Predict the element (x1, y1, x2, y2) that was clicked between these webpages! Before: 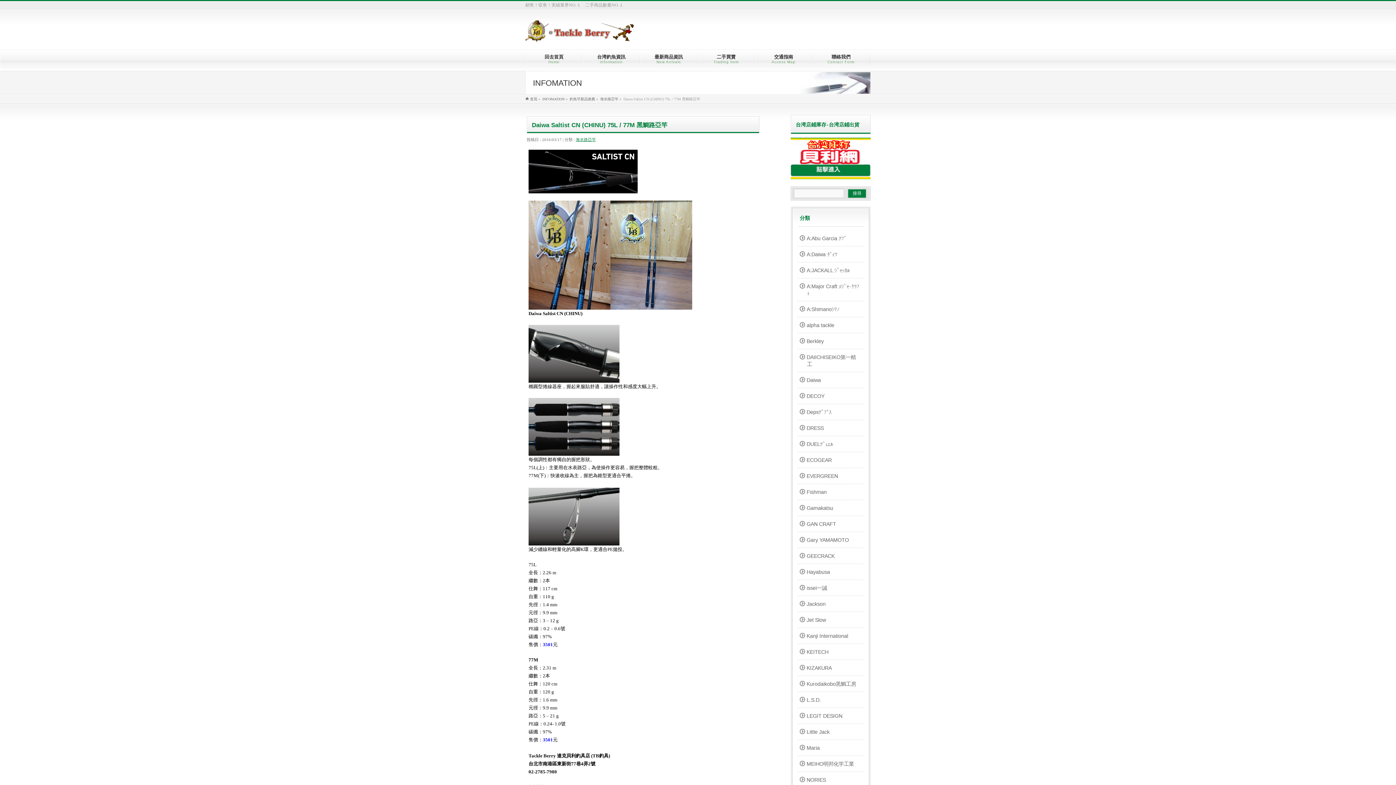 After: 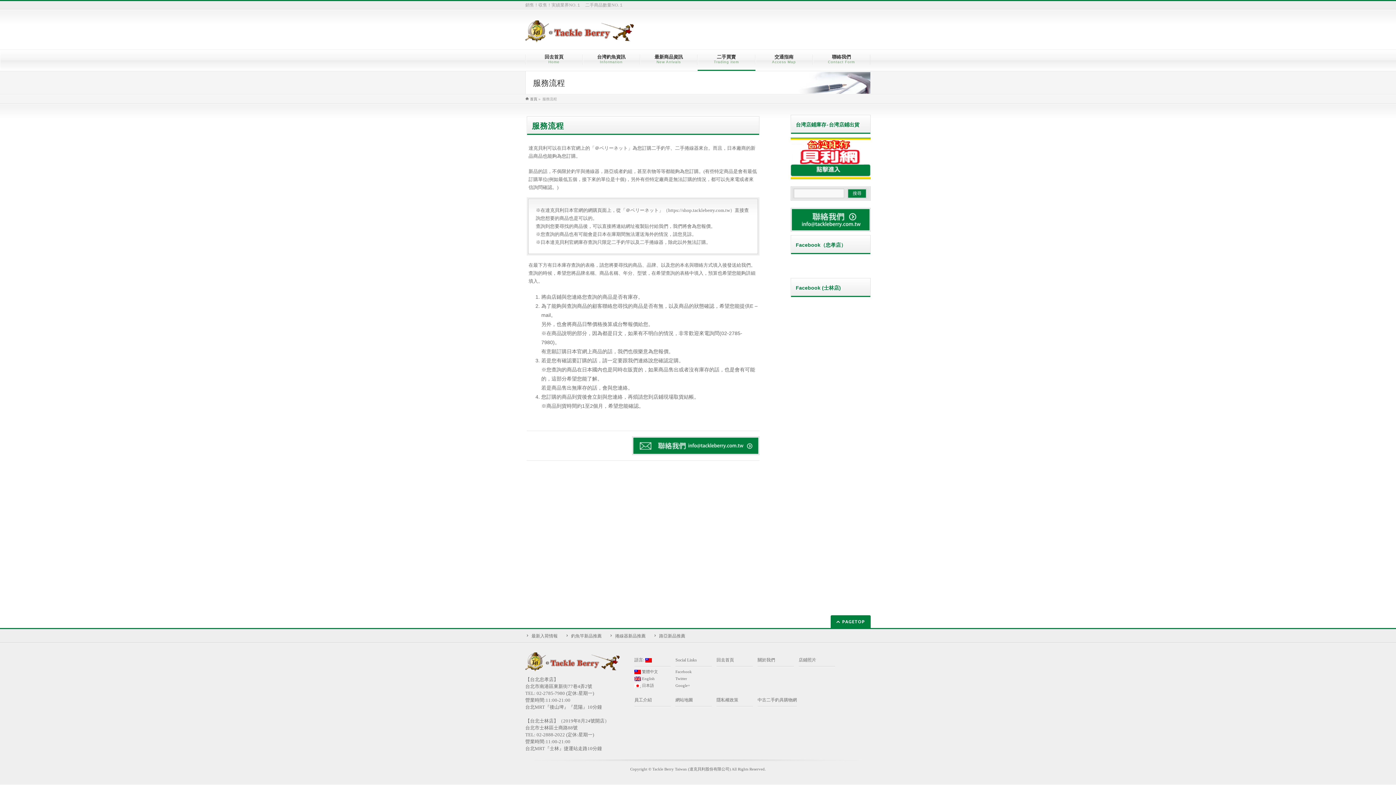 Action: label: 二手買賣
Trading item bbox: (697, 54, 755, 64)